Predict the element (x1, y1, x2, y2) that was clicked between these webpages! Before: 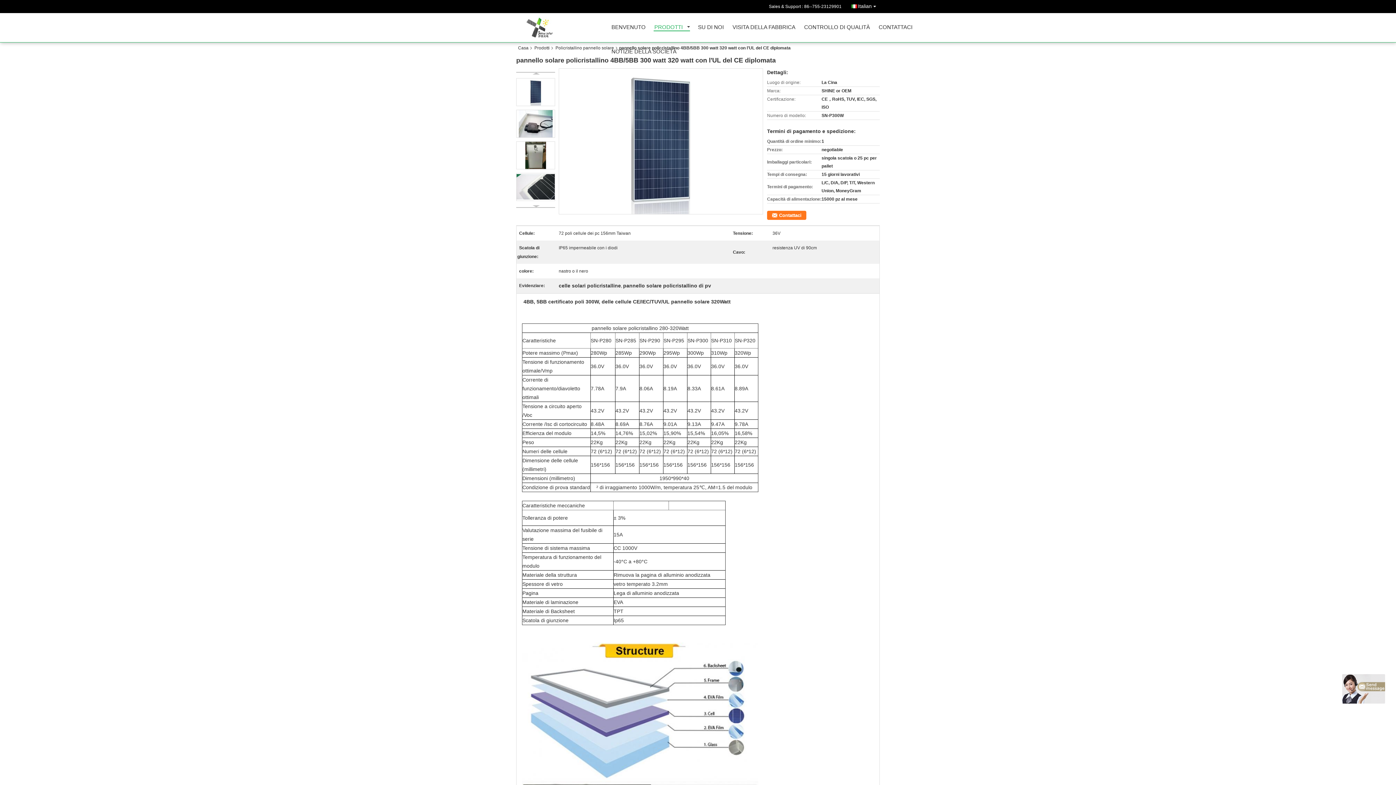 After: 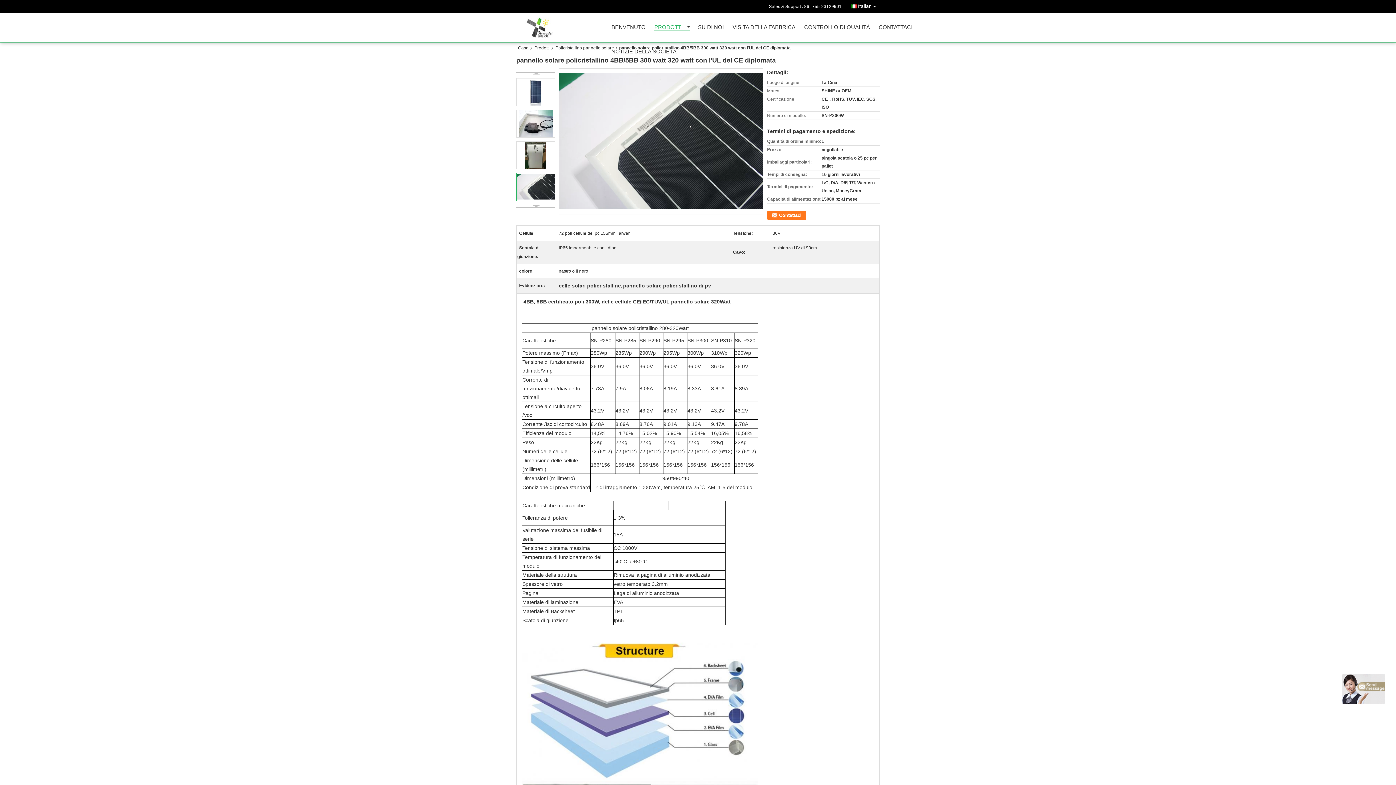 Action: bbox: (516, 173, 555, 201)